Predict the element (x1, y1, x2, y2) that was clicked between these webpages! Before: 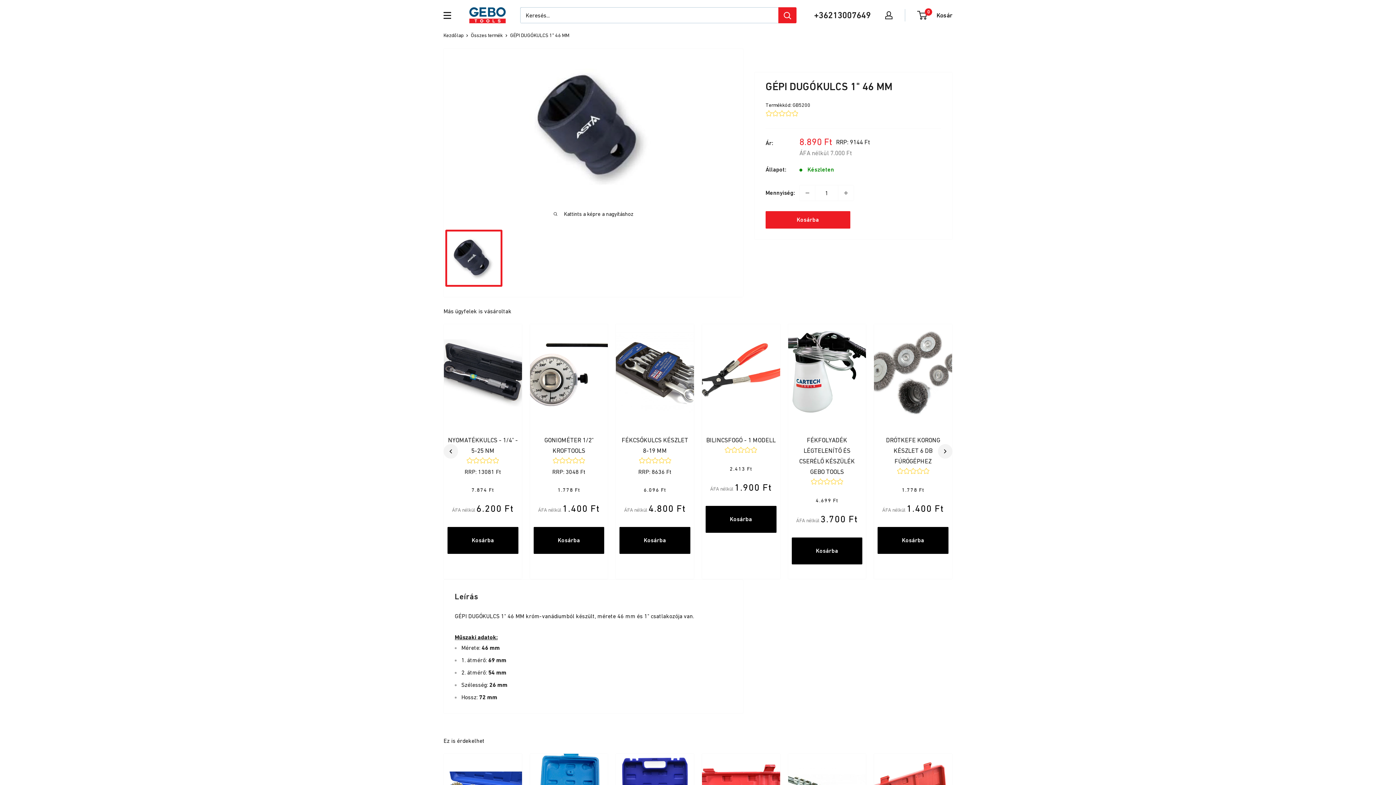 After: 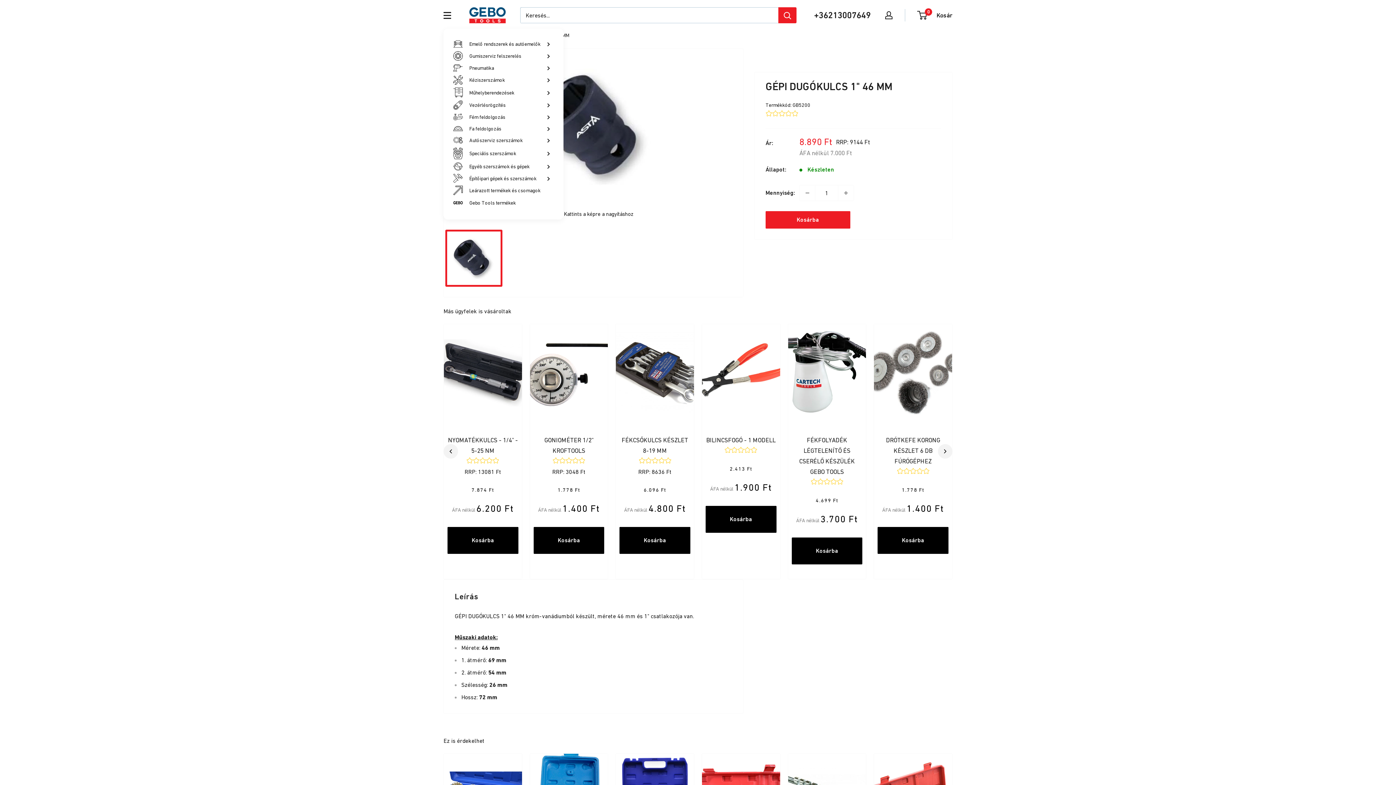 Action: label: Open menu bbox: (443, 7, 451, 23)